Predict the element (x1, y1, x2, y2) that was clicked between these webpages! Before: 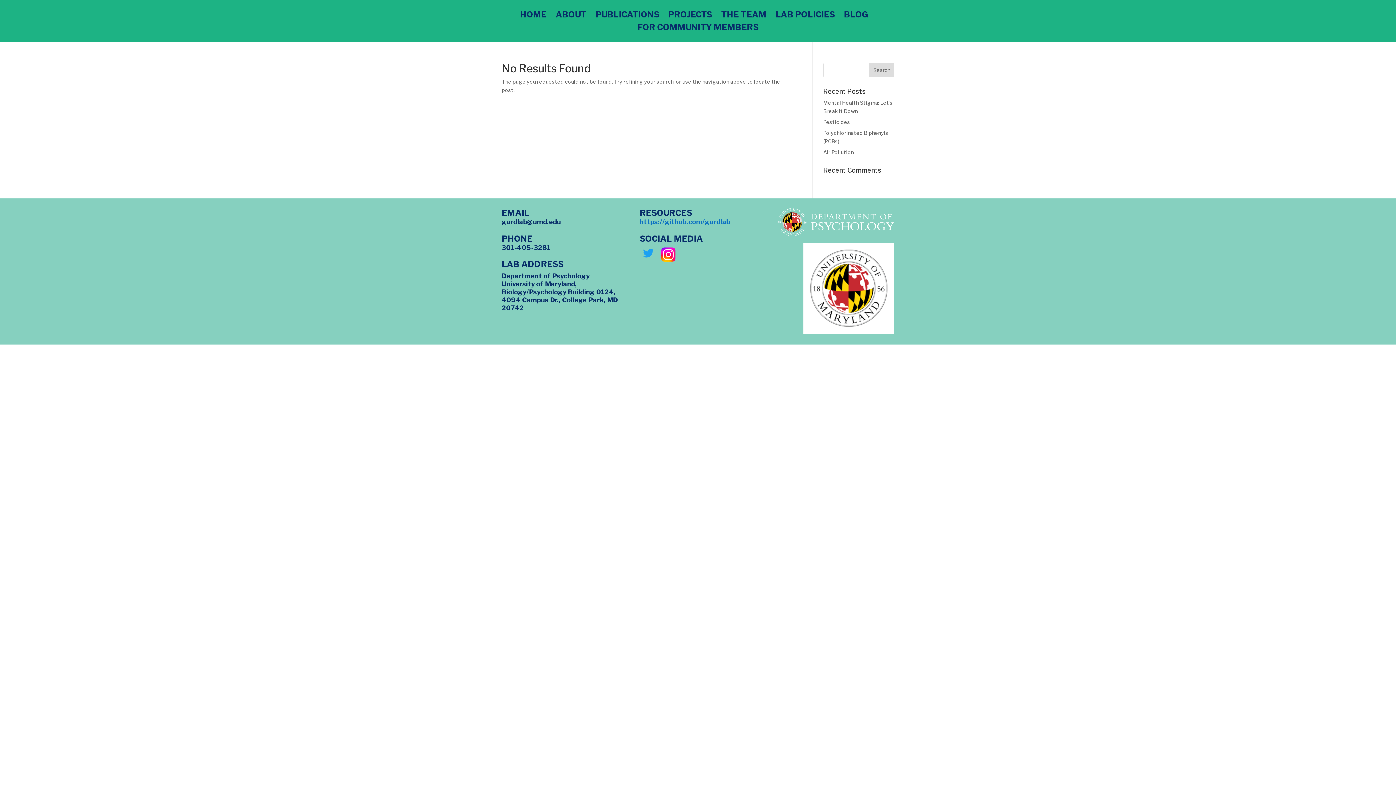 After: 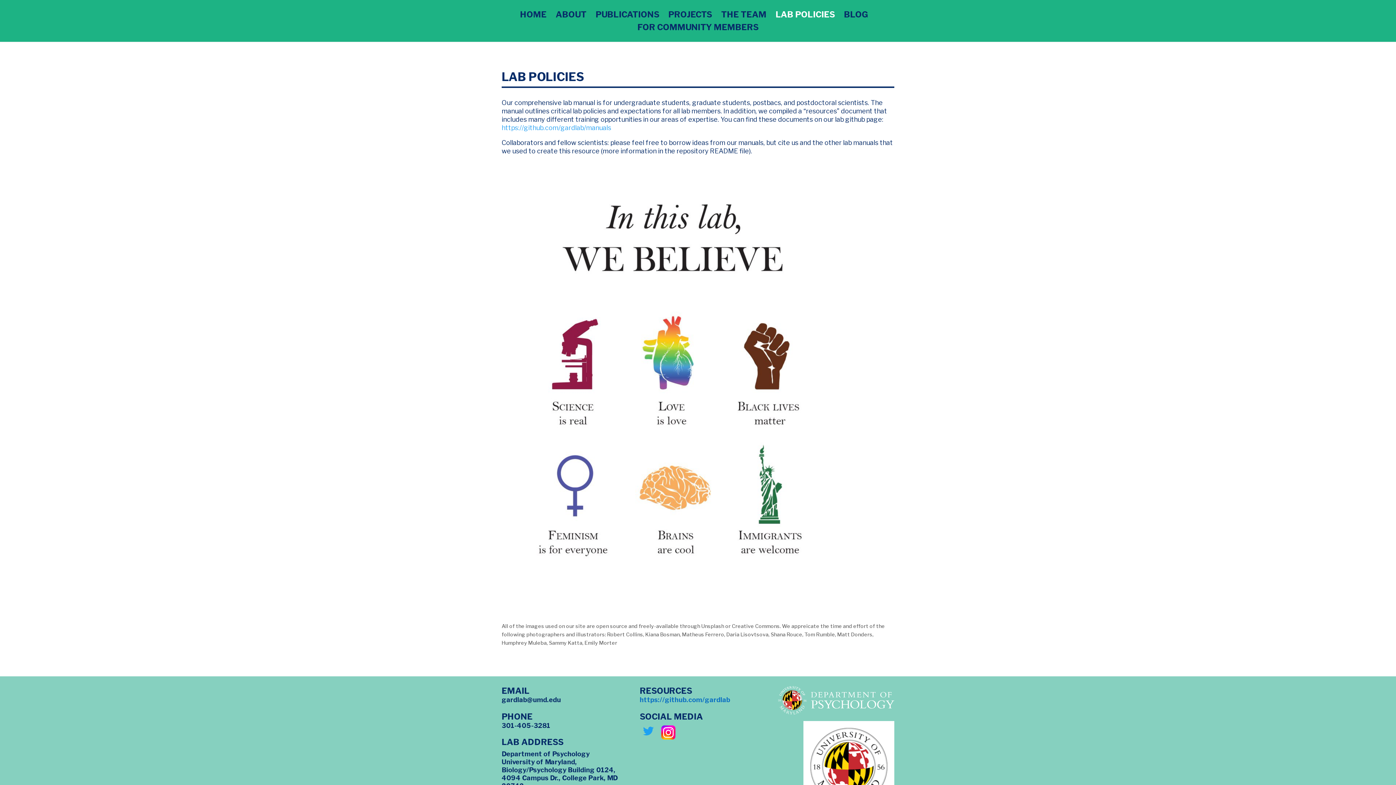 Action: bbox: (775, 11, 835, 24) label: LAB POLICIES